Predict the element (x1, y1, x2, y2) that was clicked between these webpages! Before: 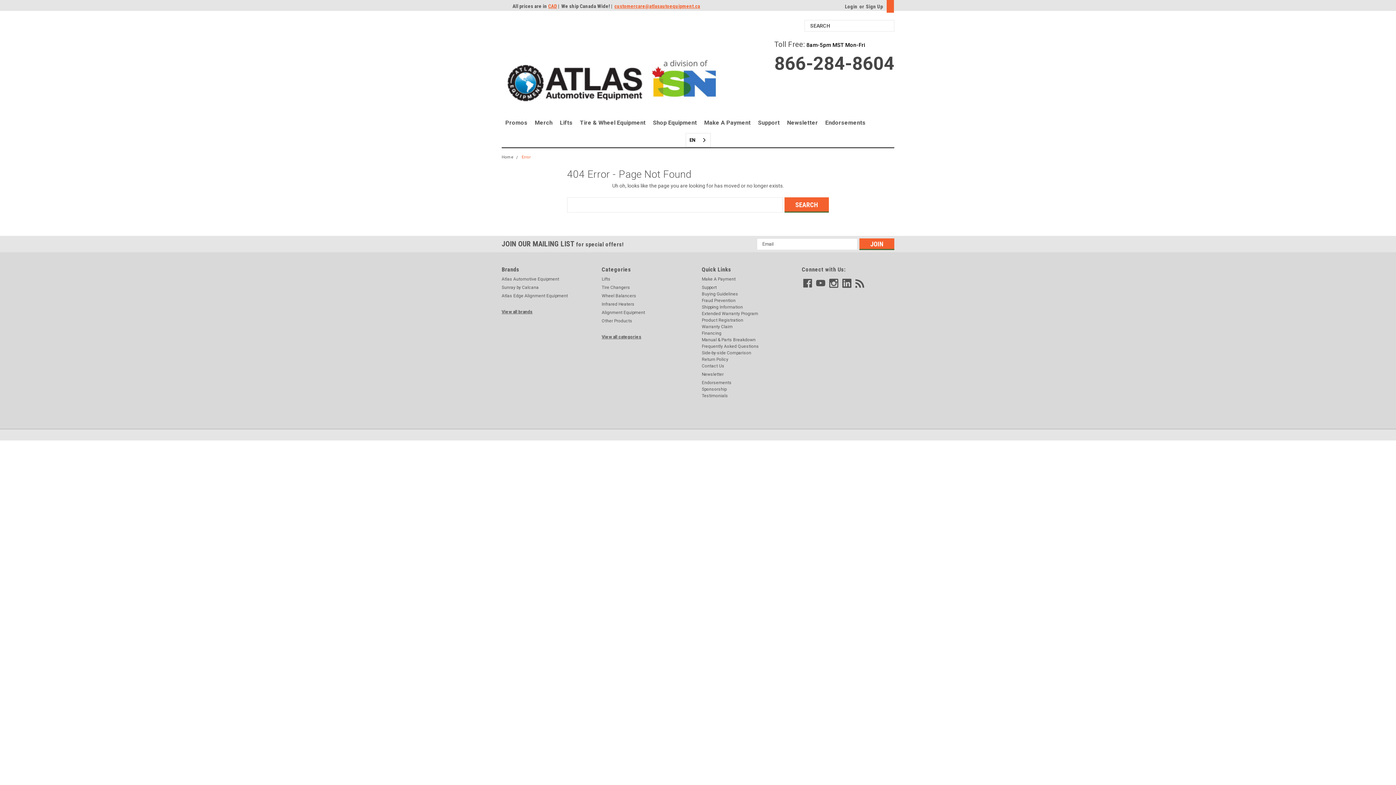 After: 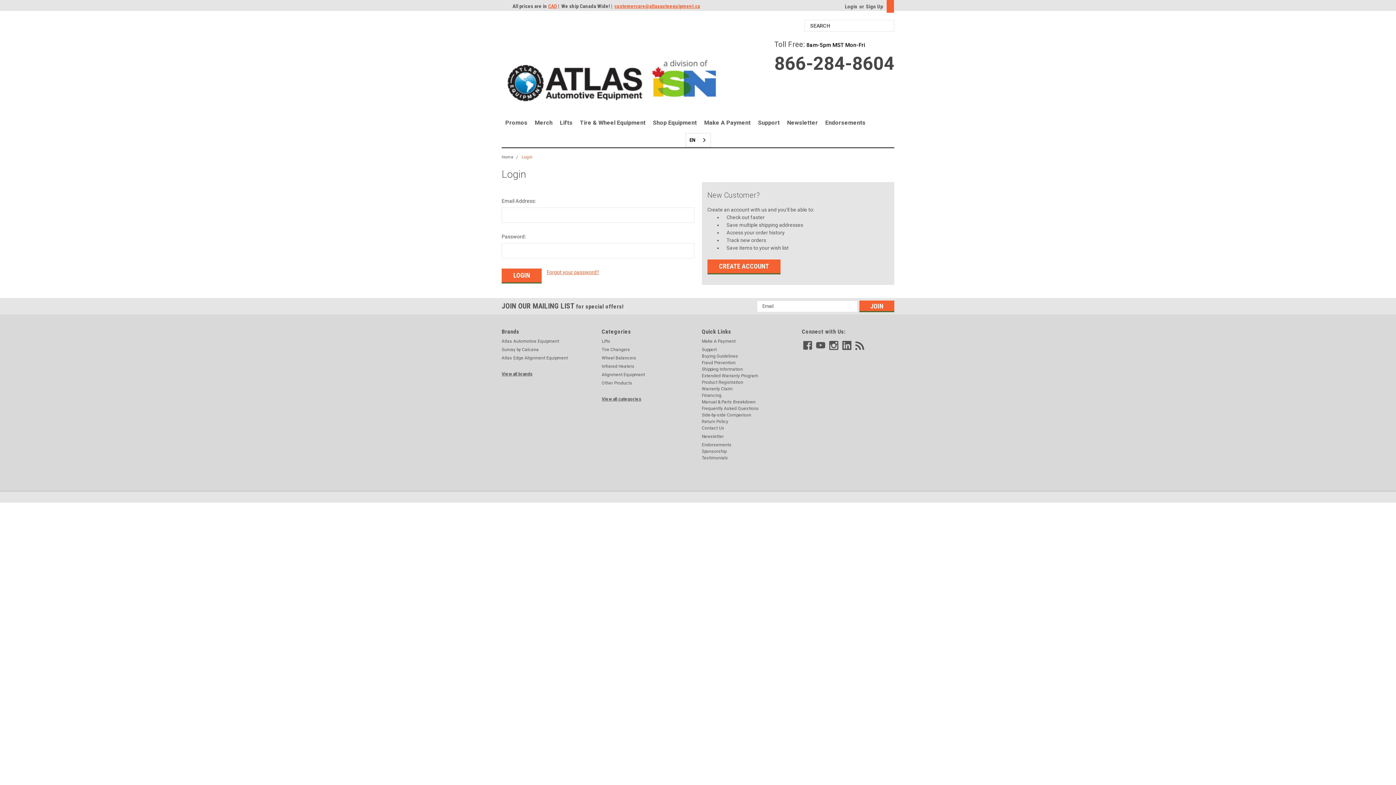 Action: label: Login bbox: (845, 1, 857, 12)